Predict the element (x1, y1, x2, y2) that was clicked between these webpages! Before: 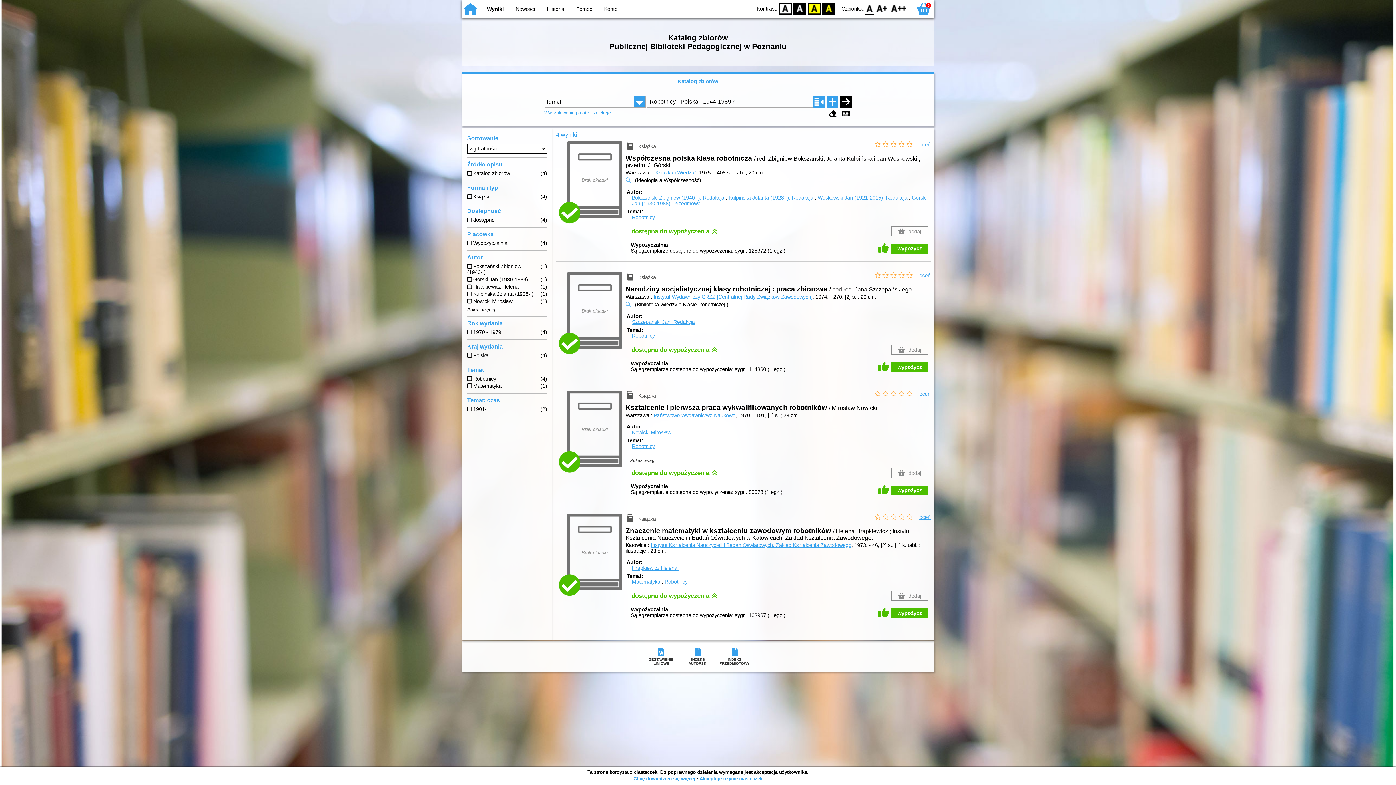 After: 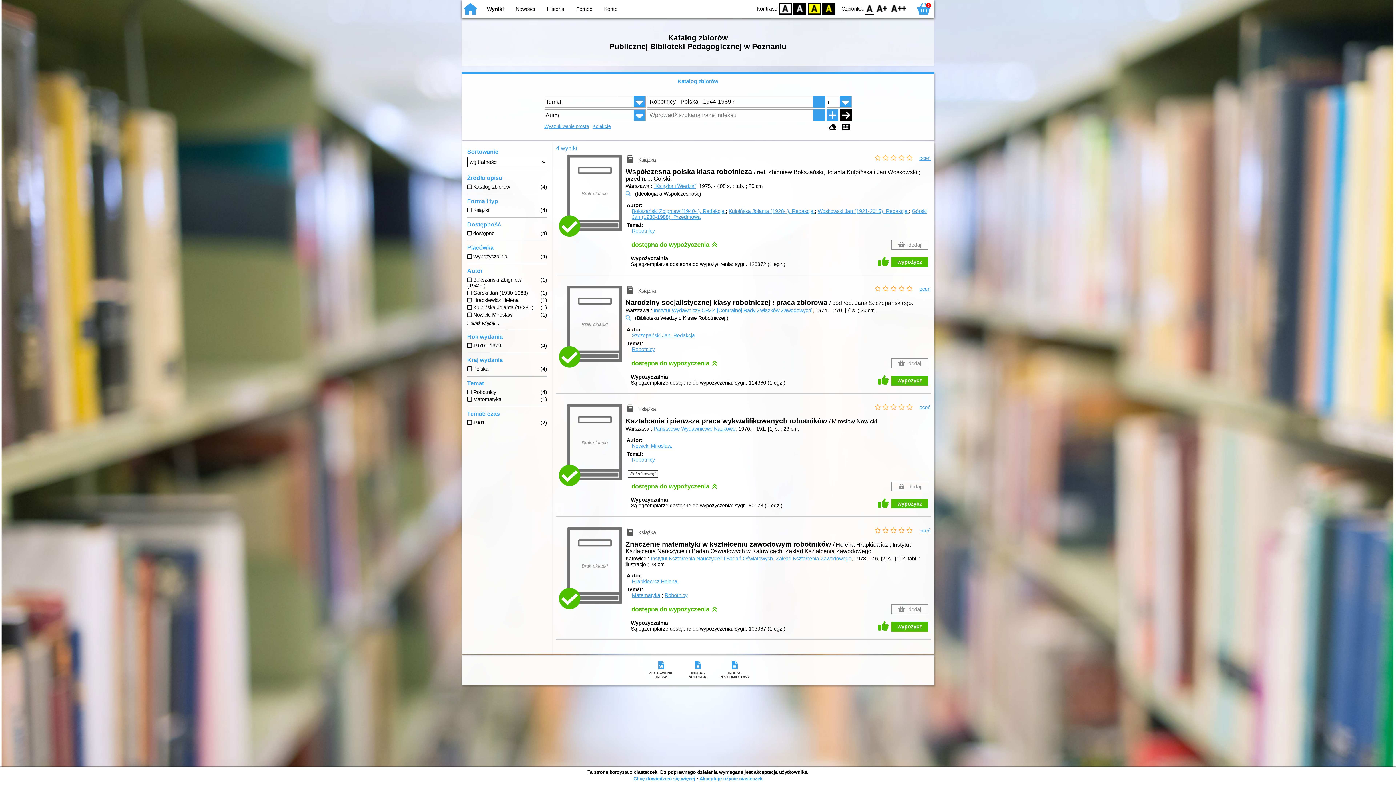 Action: bbox: (826, 96, 838, 107)